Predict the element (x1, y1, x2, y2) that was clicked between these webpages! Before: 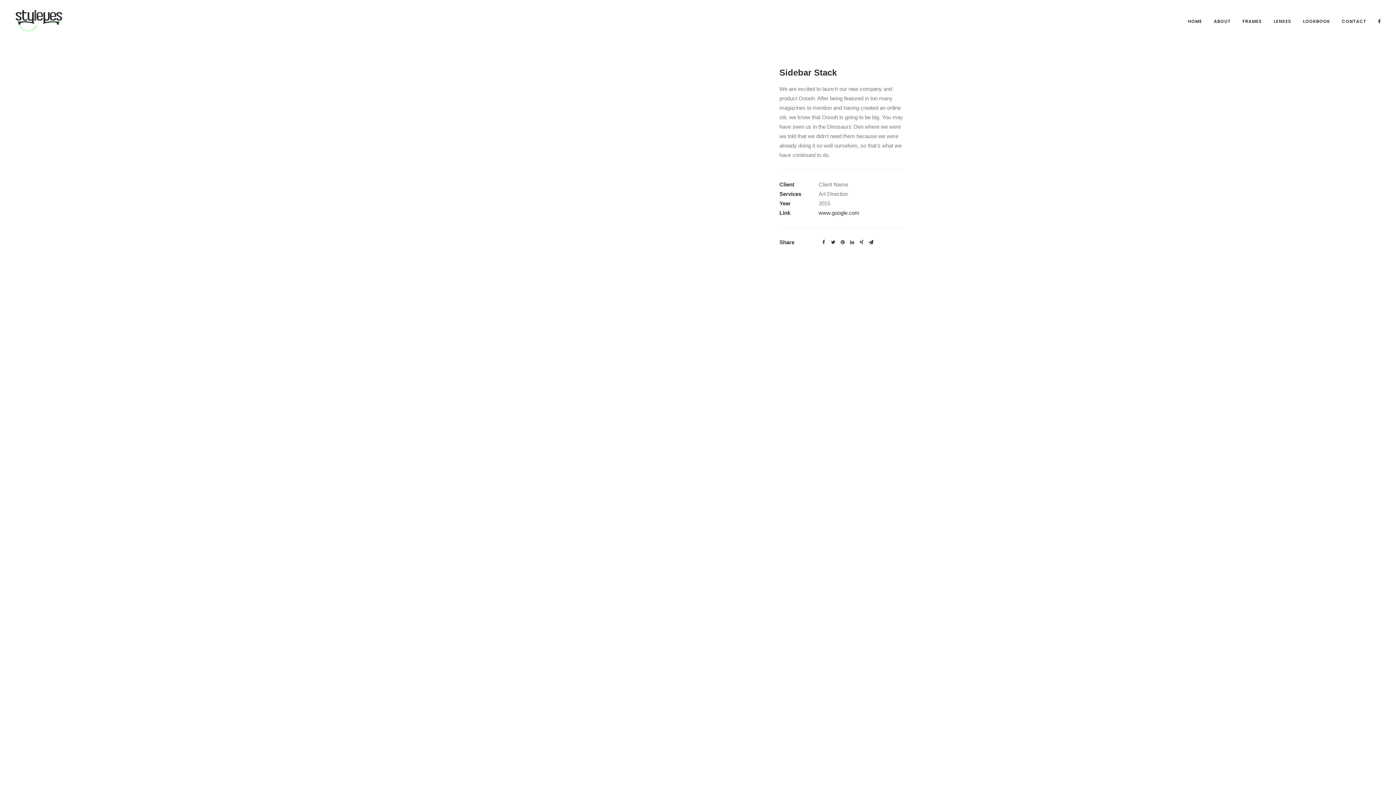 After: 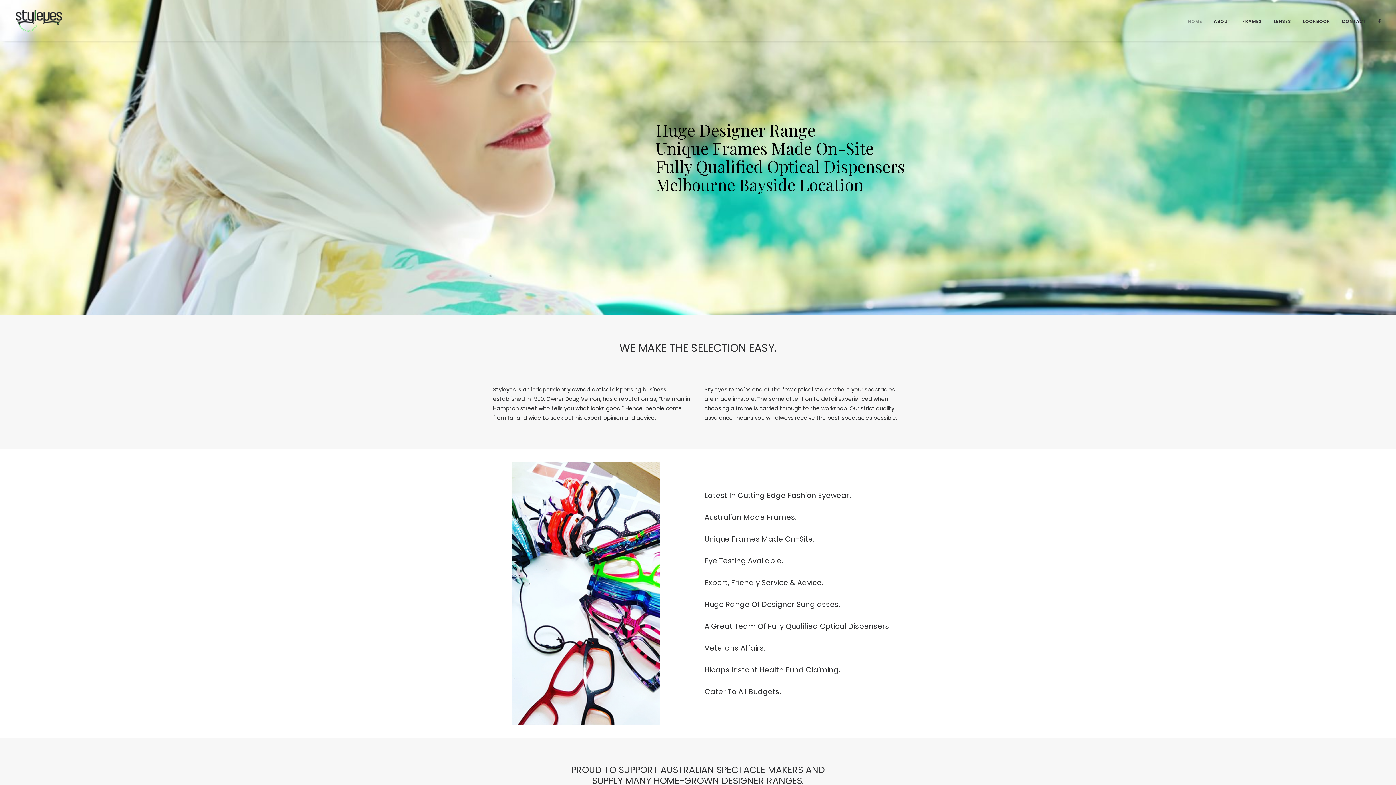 Action: bbox: (13, 9, 64, 31)